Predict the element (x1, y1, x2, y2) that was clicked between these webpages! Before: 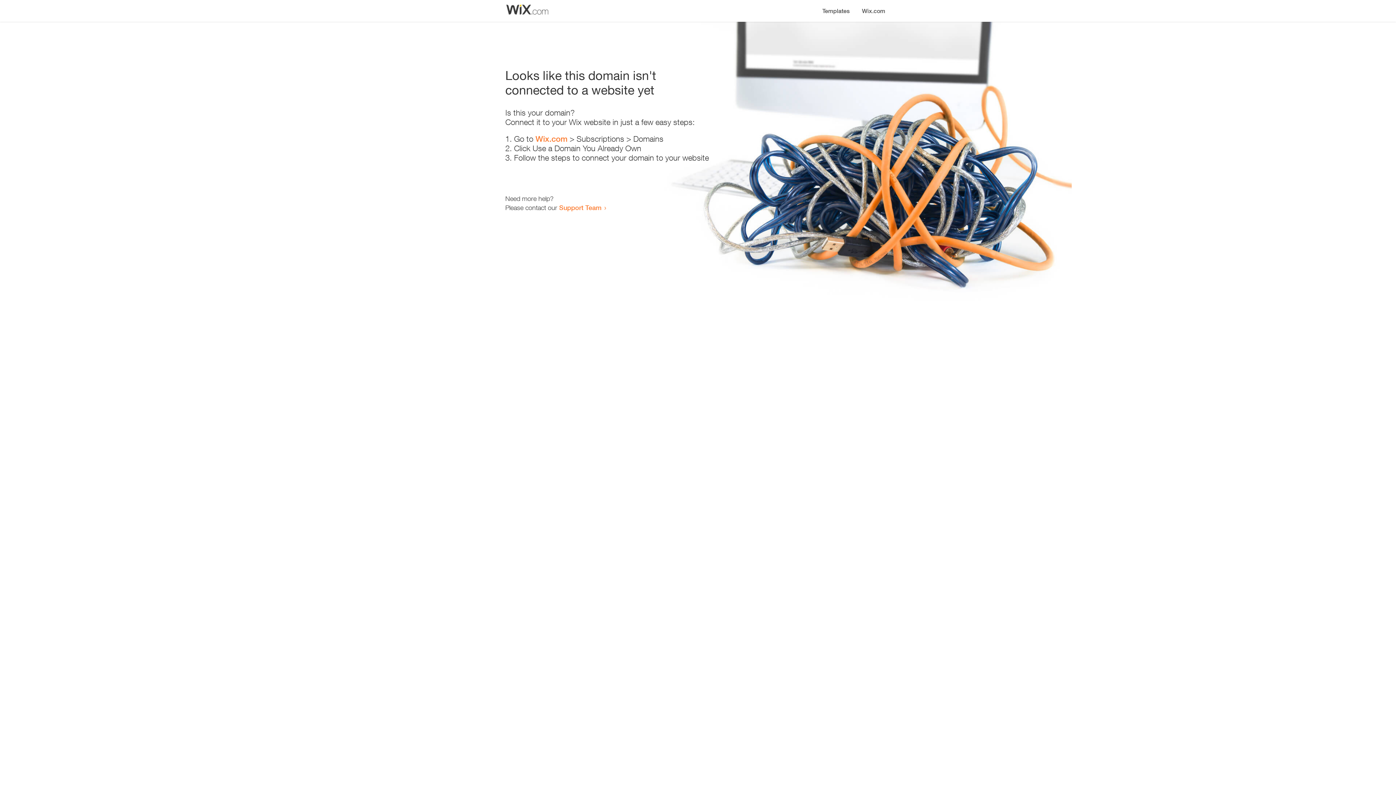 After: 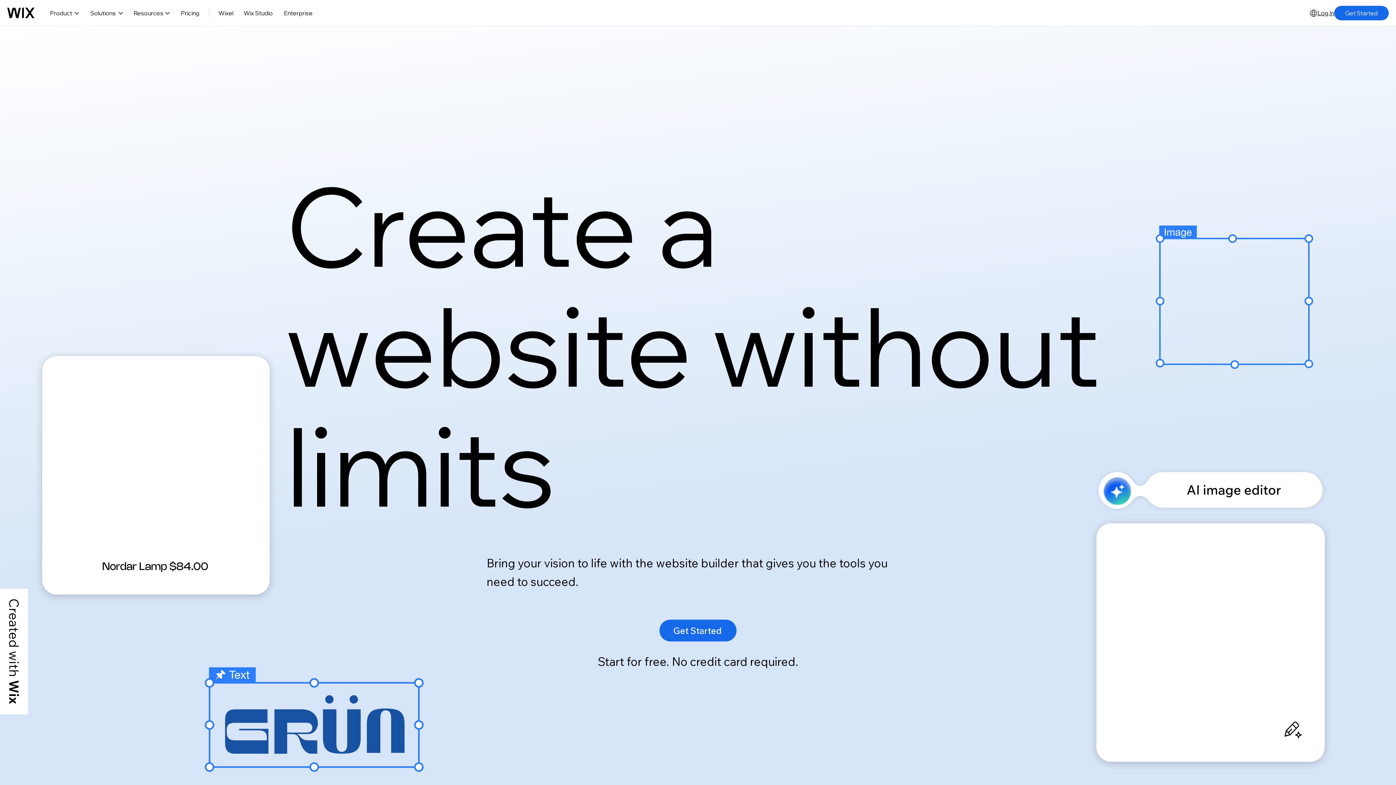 Action: label: Wix.com bbox: (856, 0, 890, 14)